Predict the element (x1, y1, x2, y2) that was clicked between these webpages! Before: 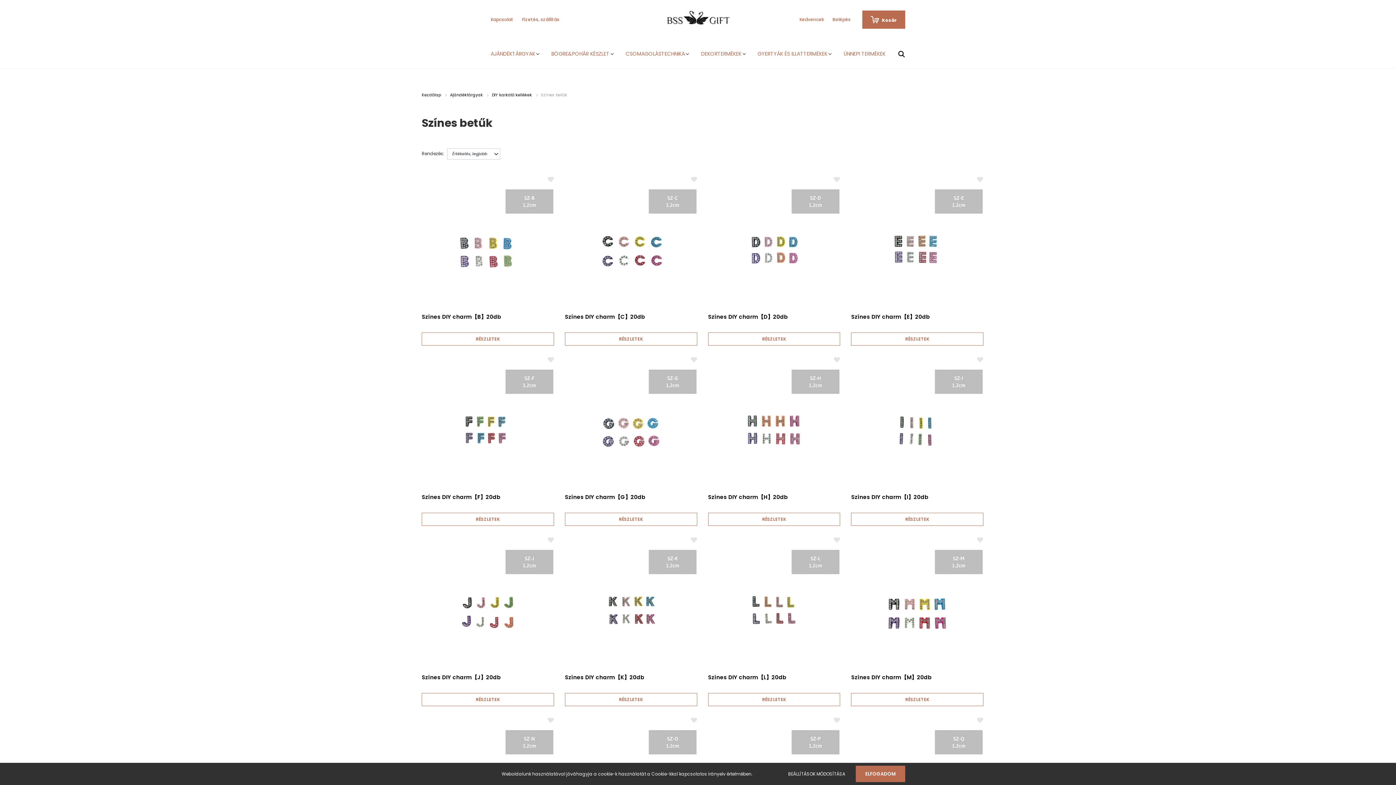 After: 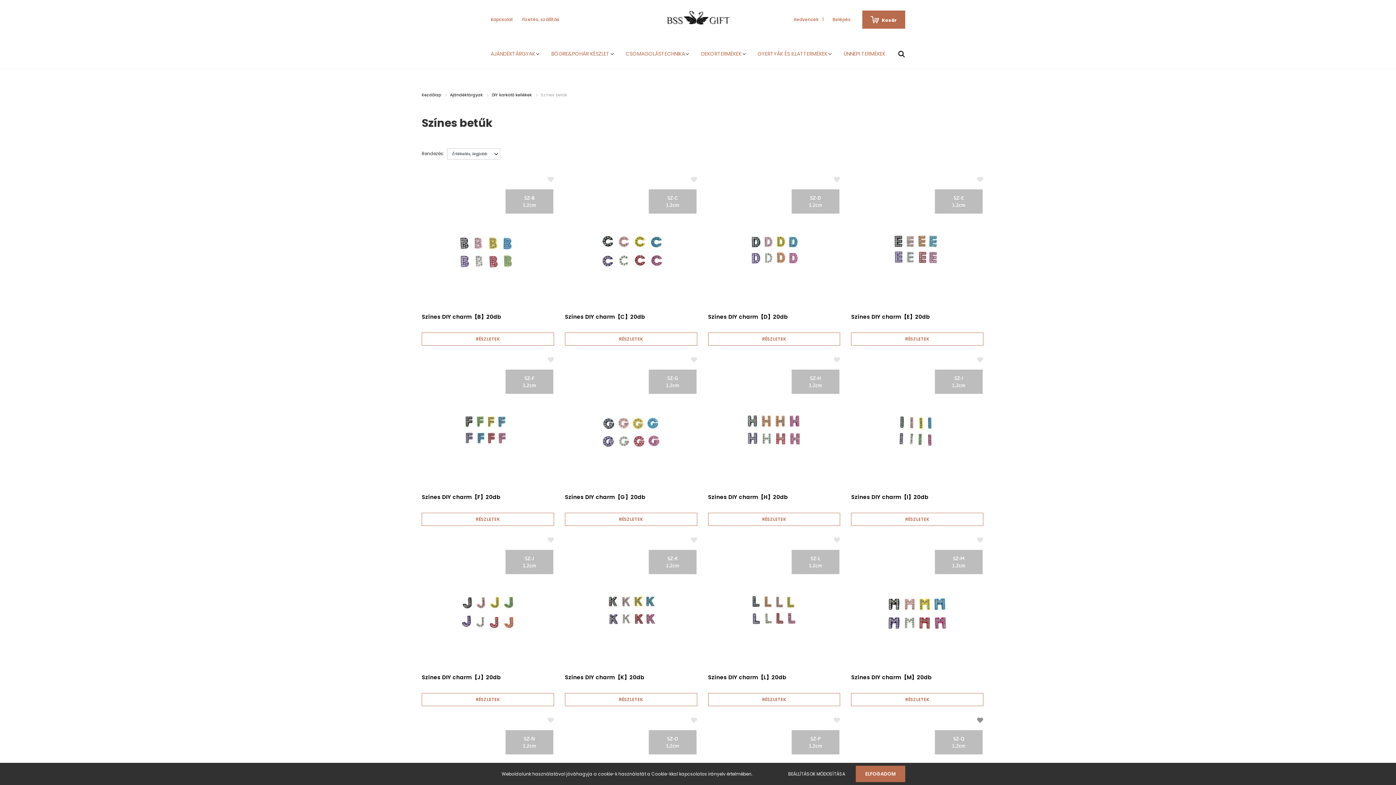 Action: bbox: (977, 717, 983, 723)